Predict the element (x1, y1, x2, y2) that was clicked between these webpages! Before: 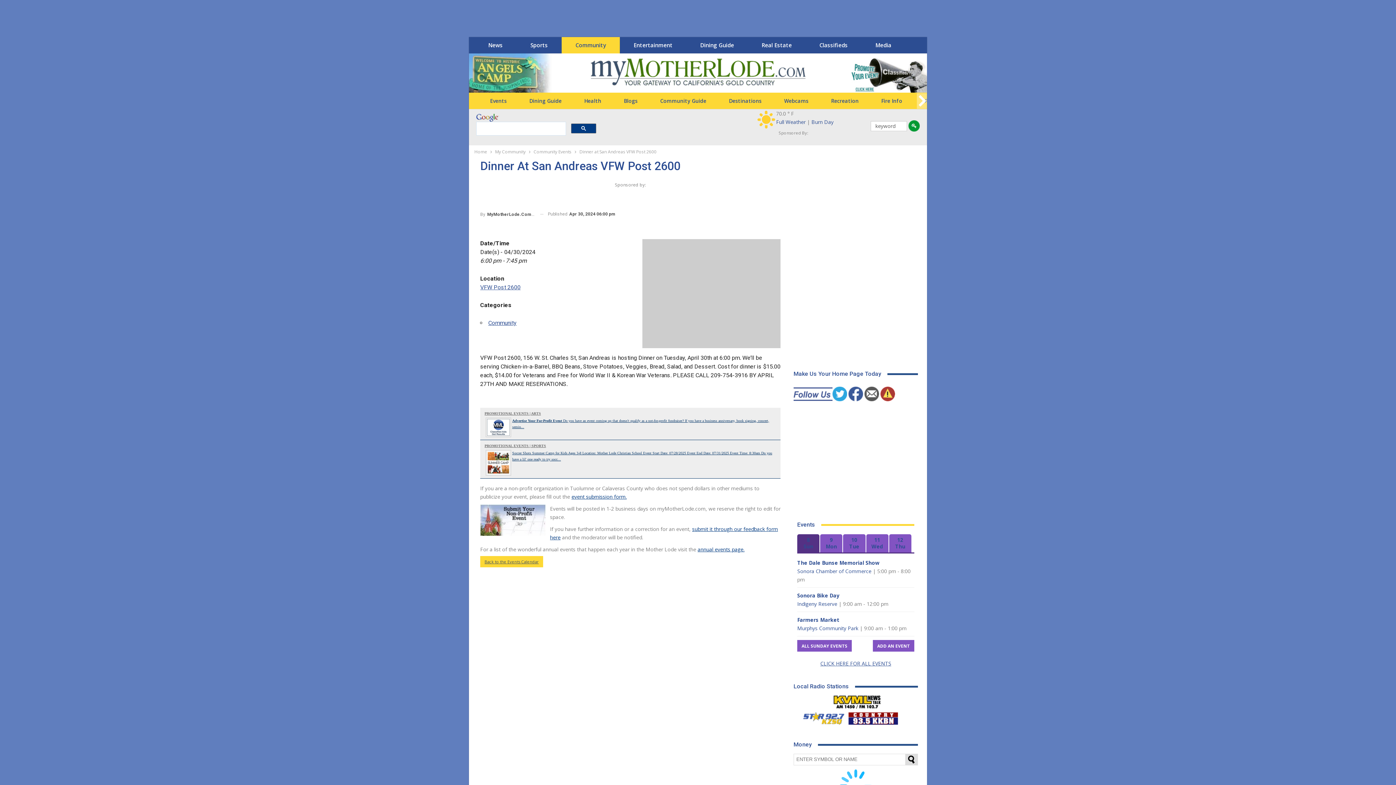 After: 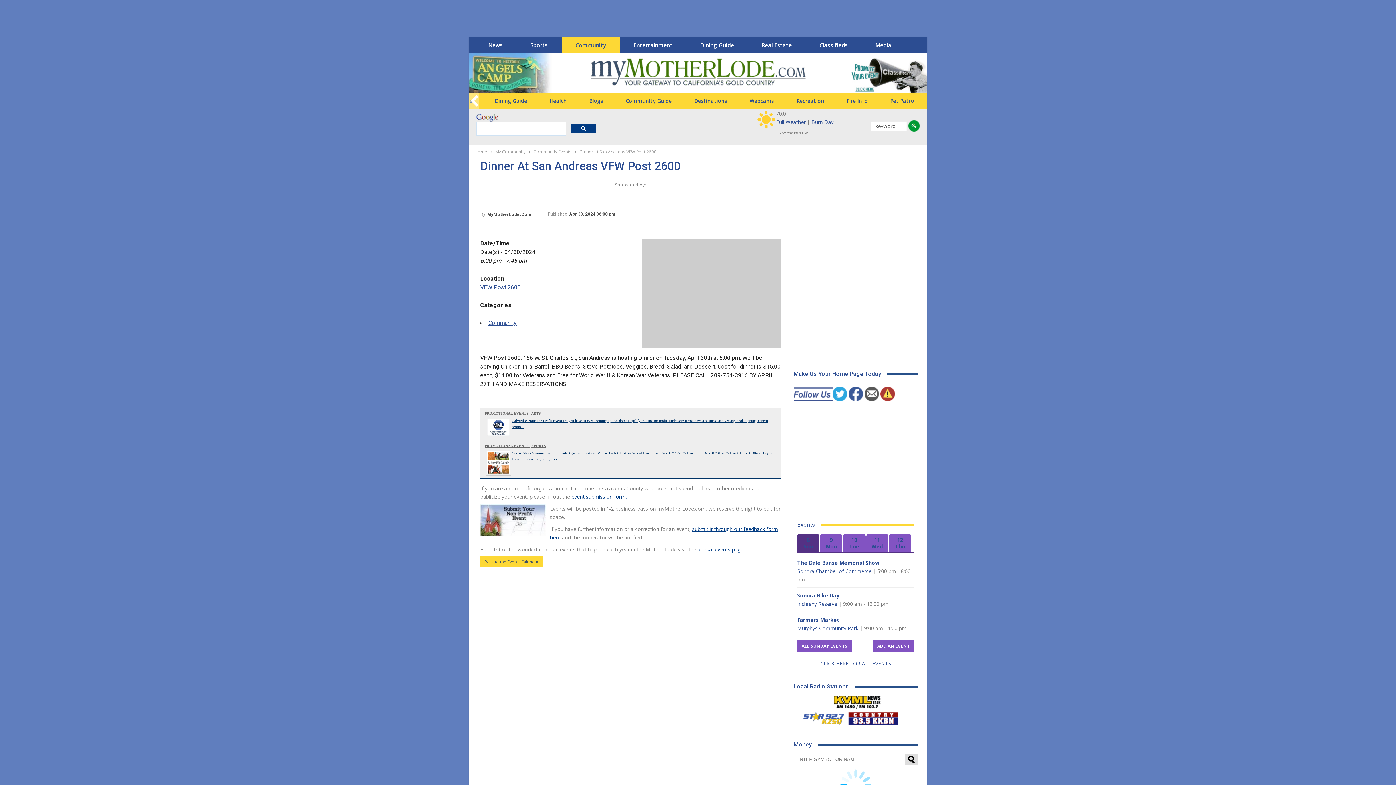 Action: bbox: (917, 93, 927, 108) label: Scroll right